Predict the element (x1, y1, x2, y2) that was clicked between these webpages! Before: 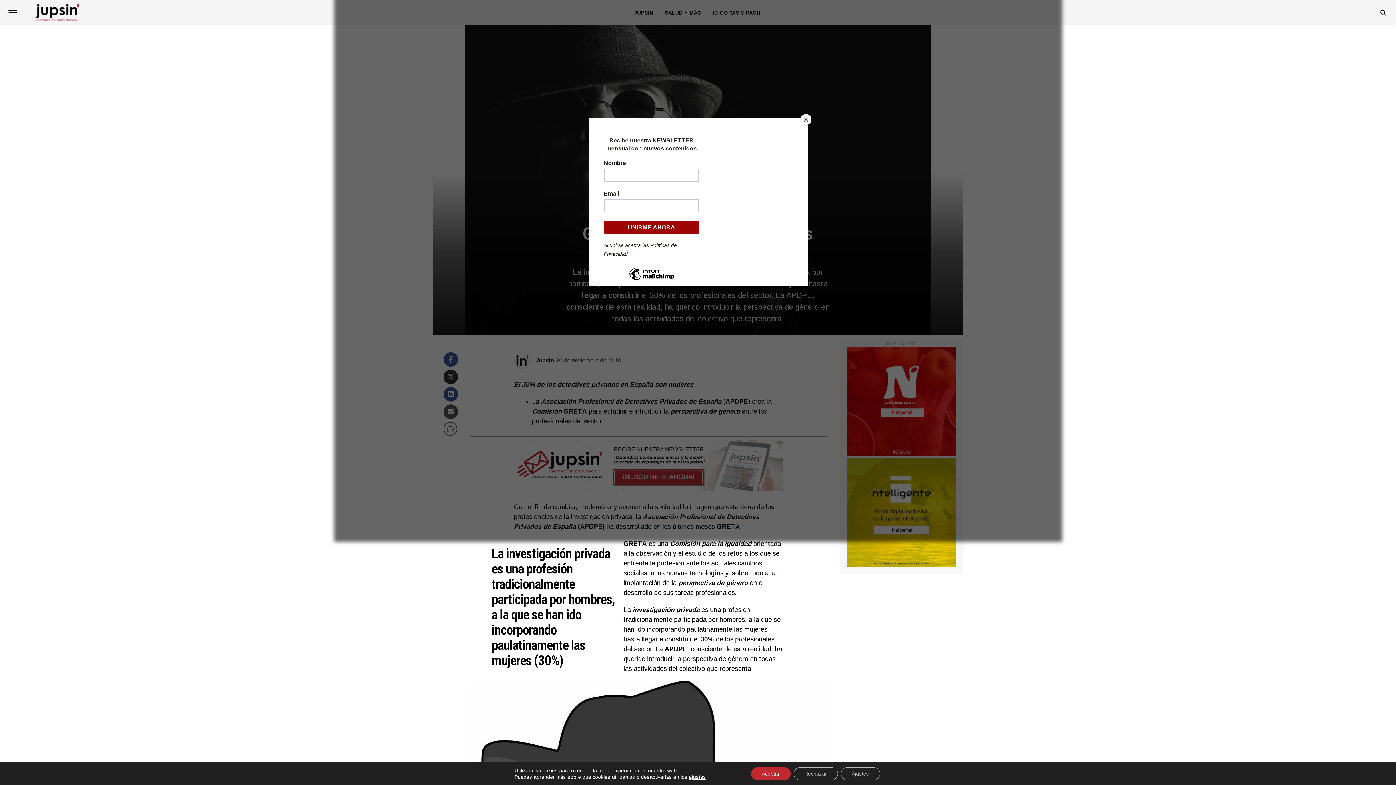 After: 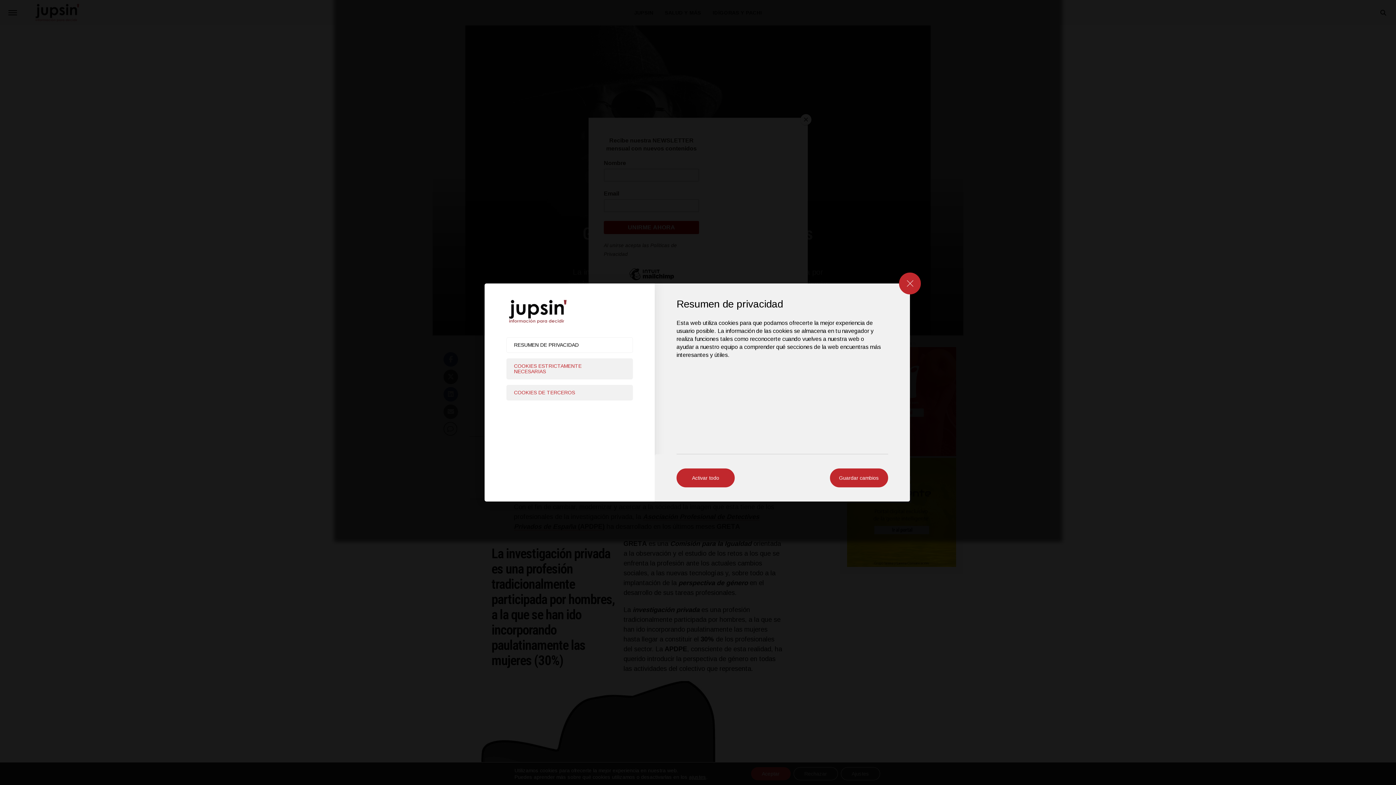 Action: label: ajustes bbox: (689, 774, 706, 780)